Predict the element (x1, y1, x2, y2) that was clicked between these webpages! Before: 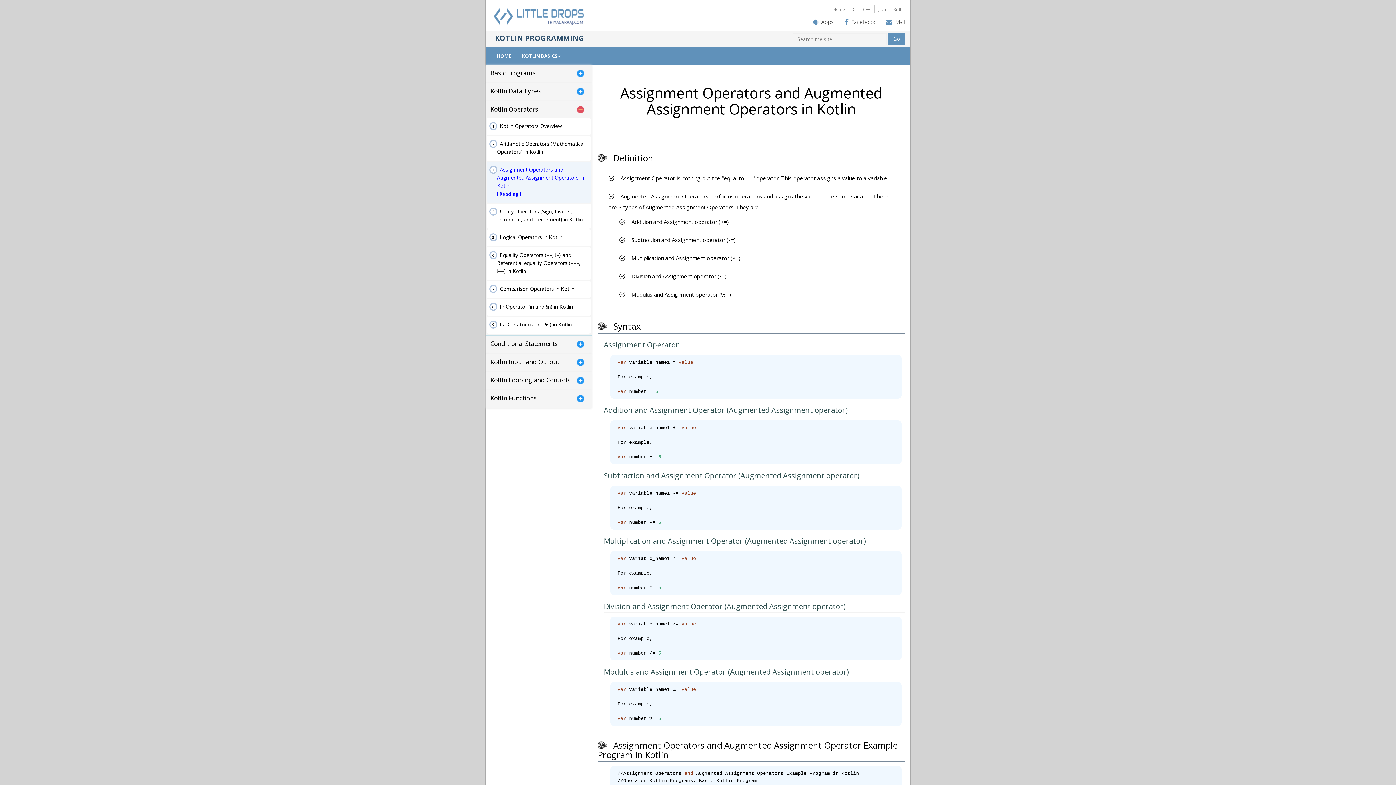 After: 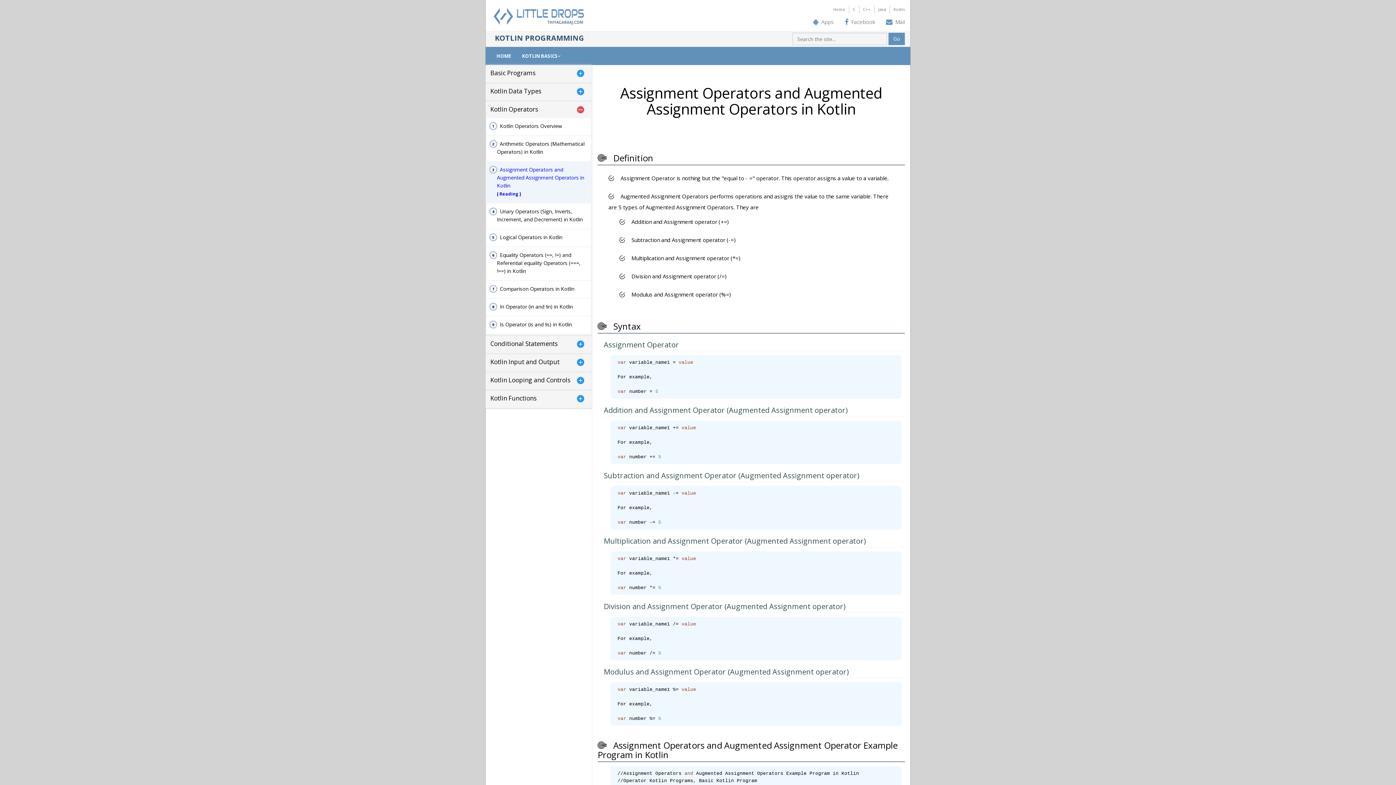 Action: label: Facebook bbox: (851, 18, 875, 25)